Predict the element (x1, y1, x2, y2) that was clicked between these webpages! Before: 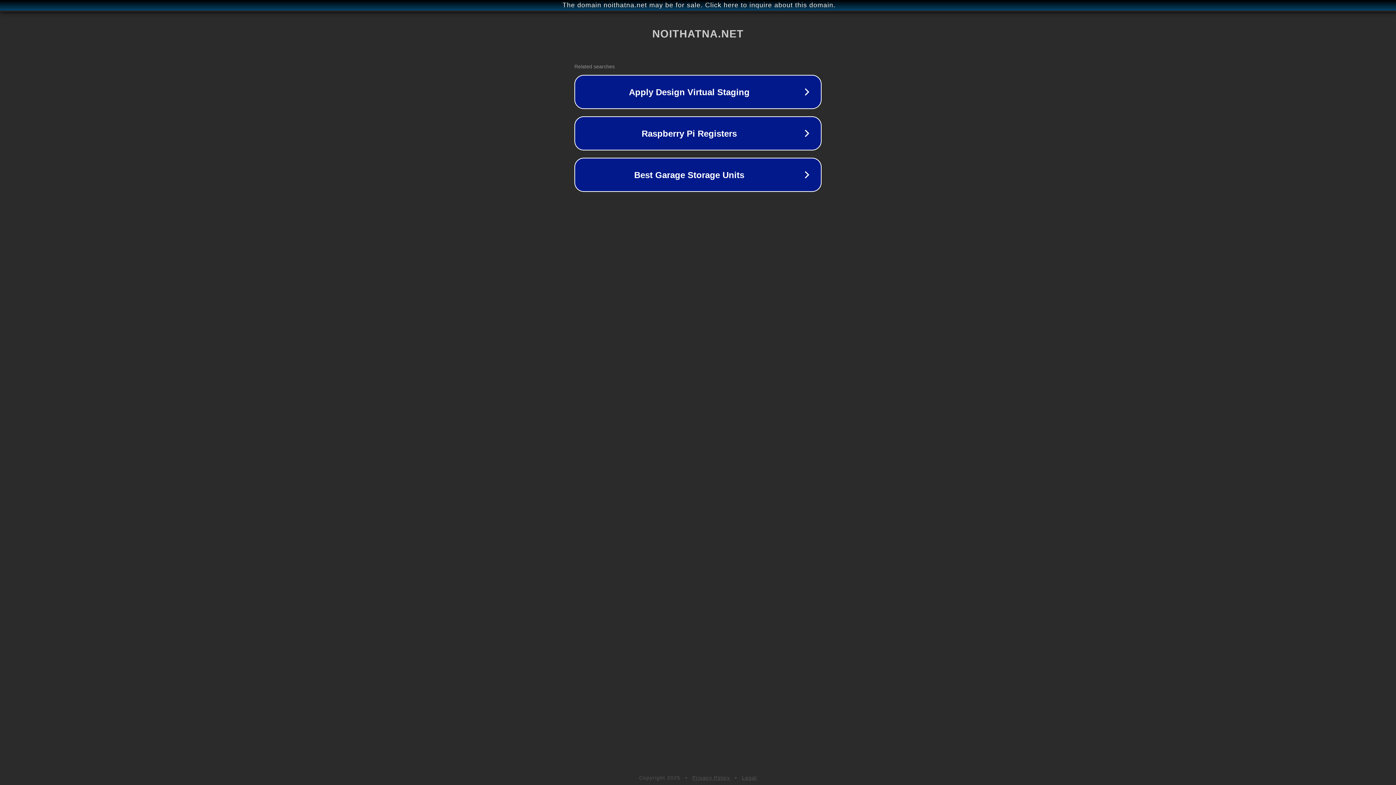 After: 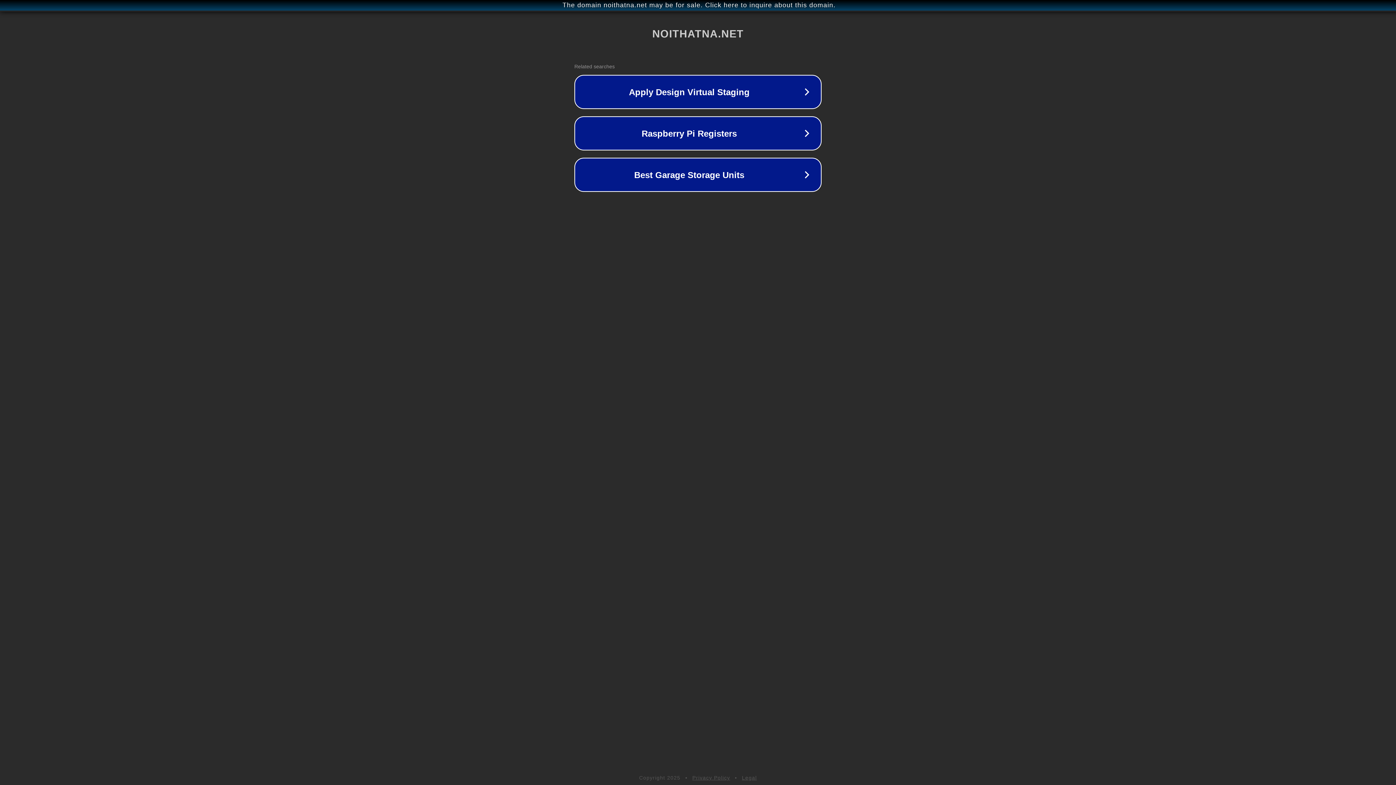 Action: bbox: (742, 775, 757, 781) label: Legal